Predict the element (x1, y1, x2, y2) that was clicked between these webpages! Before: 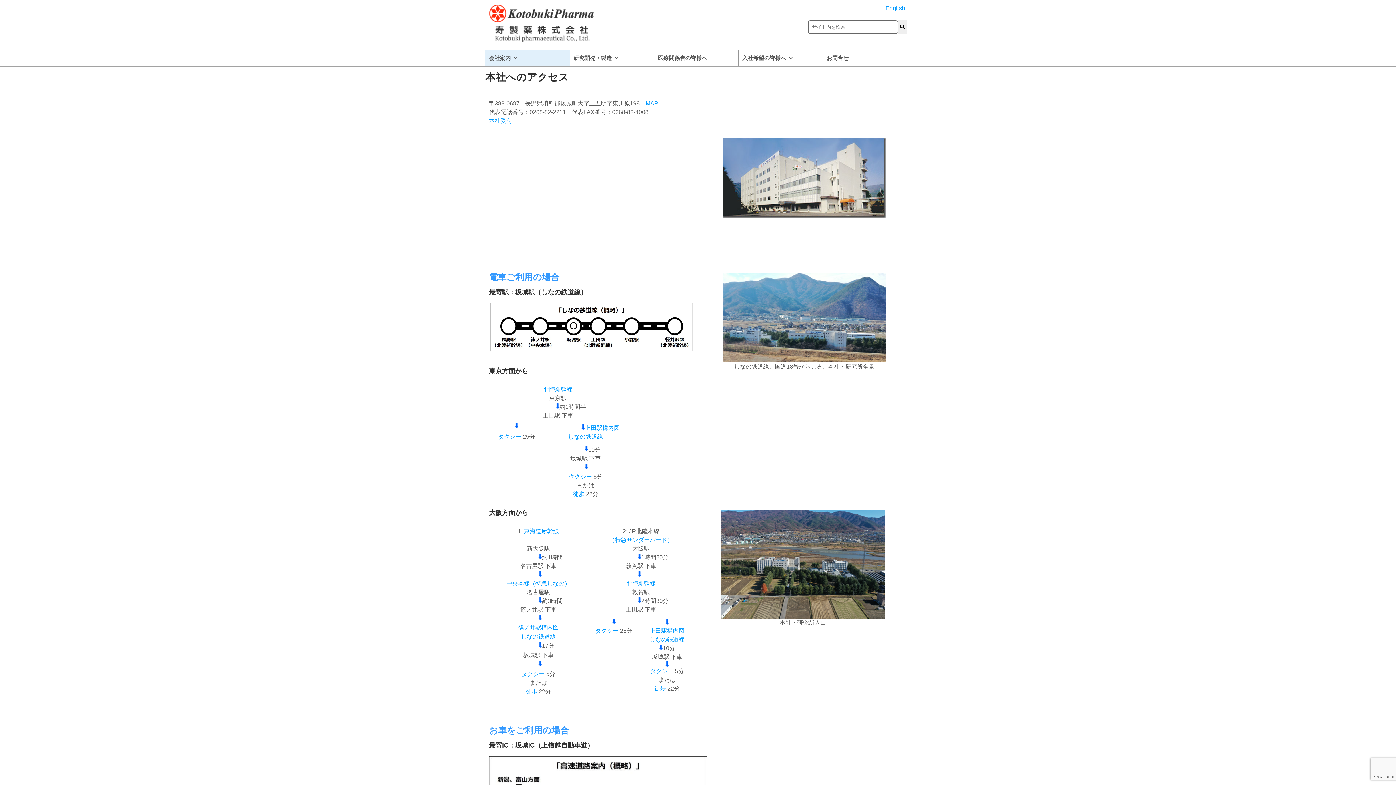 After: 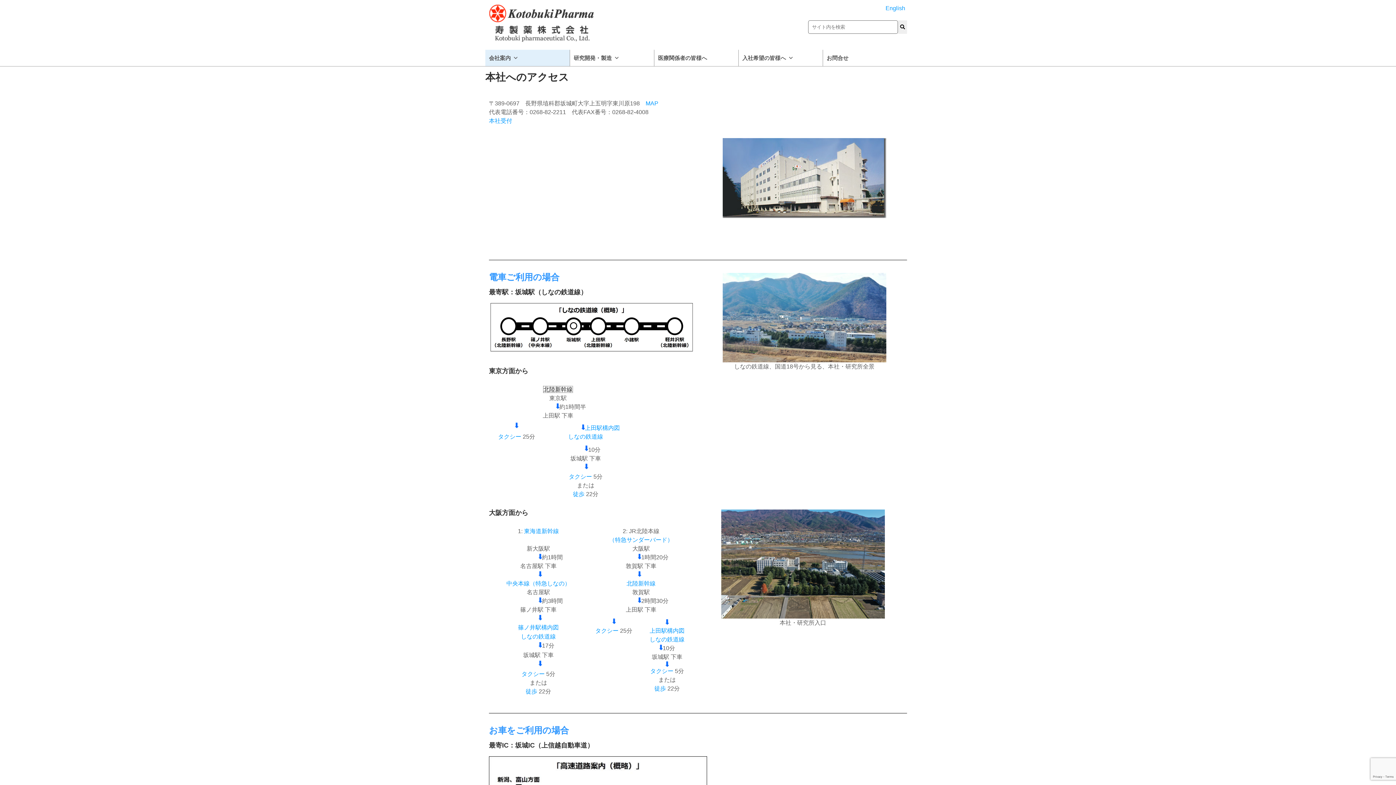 Action: bbox: (543, 386, 572, 392) label: 北陸新幹線